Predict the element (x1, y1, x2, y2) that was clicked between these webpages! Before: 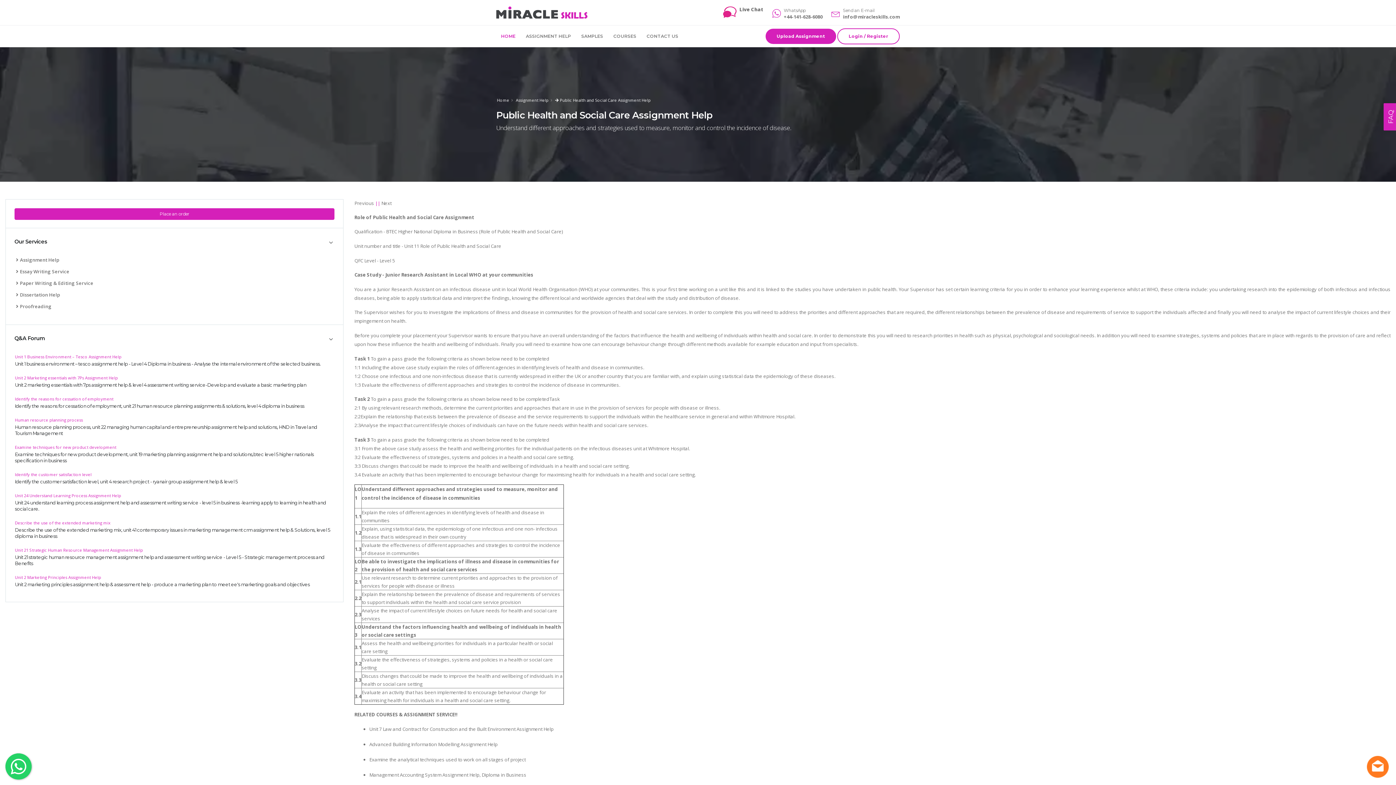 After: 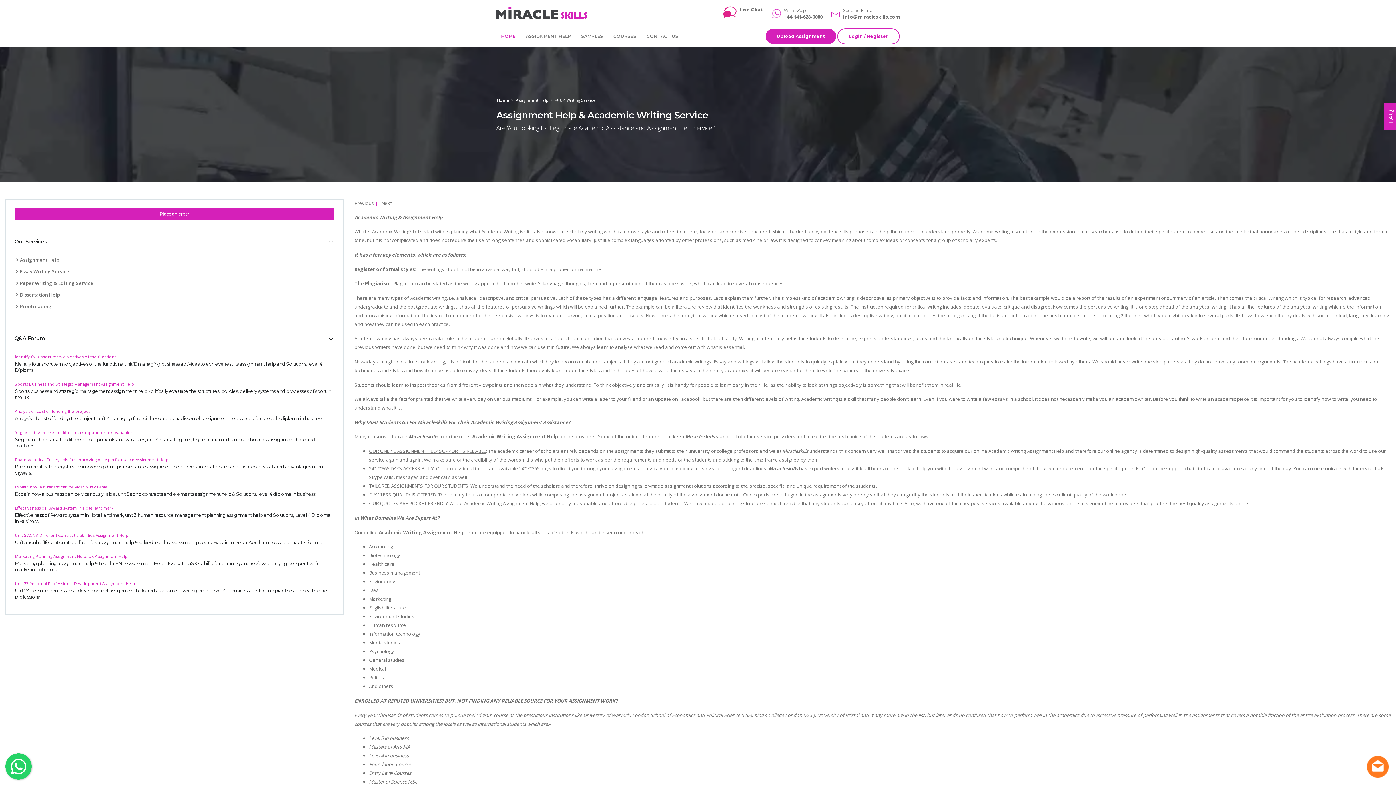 Action: bbox: (14, 256, 59, 263) label: Assignment Help